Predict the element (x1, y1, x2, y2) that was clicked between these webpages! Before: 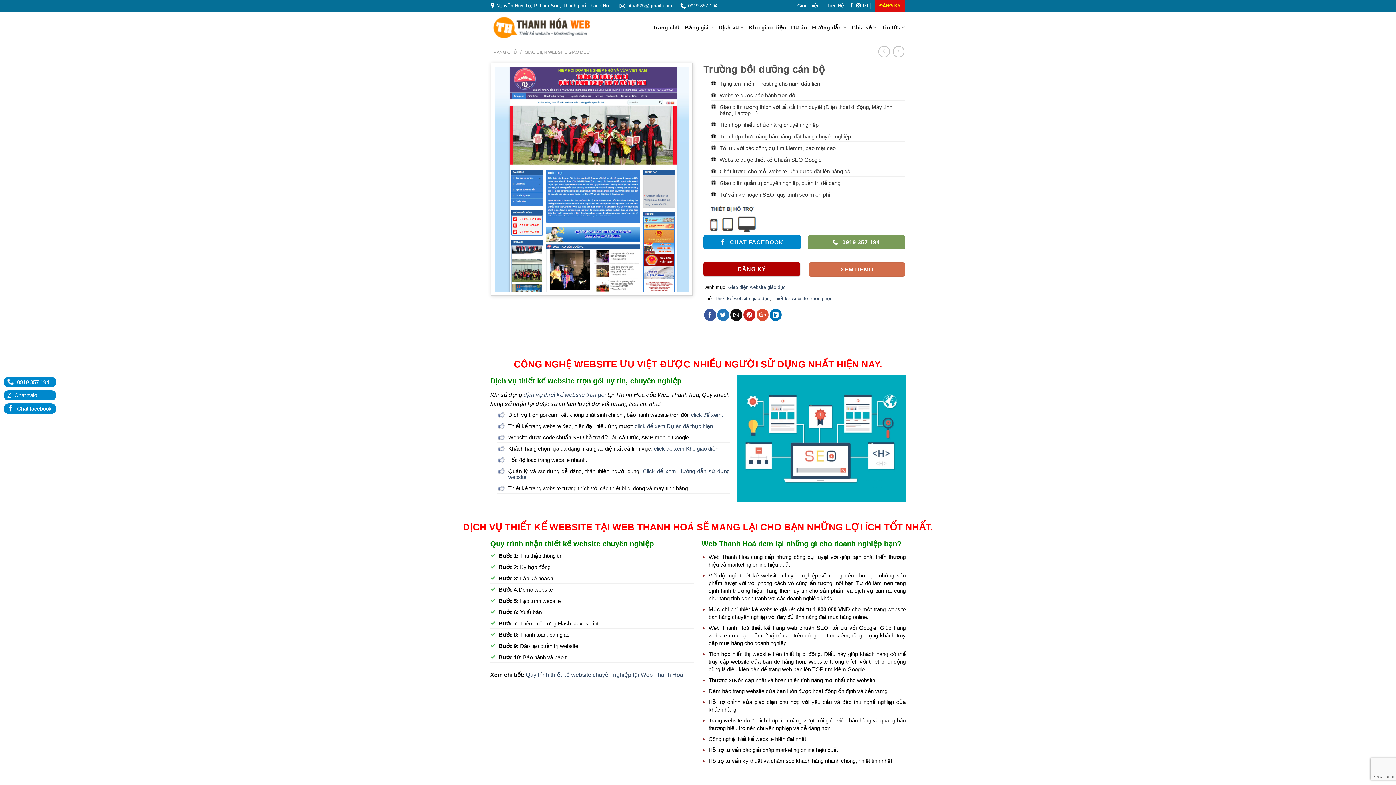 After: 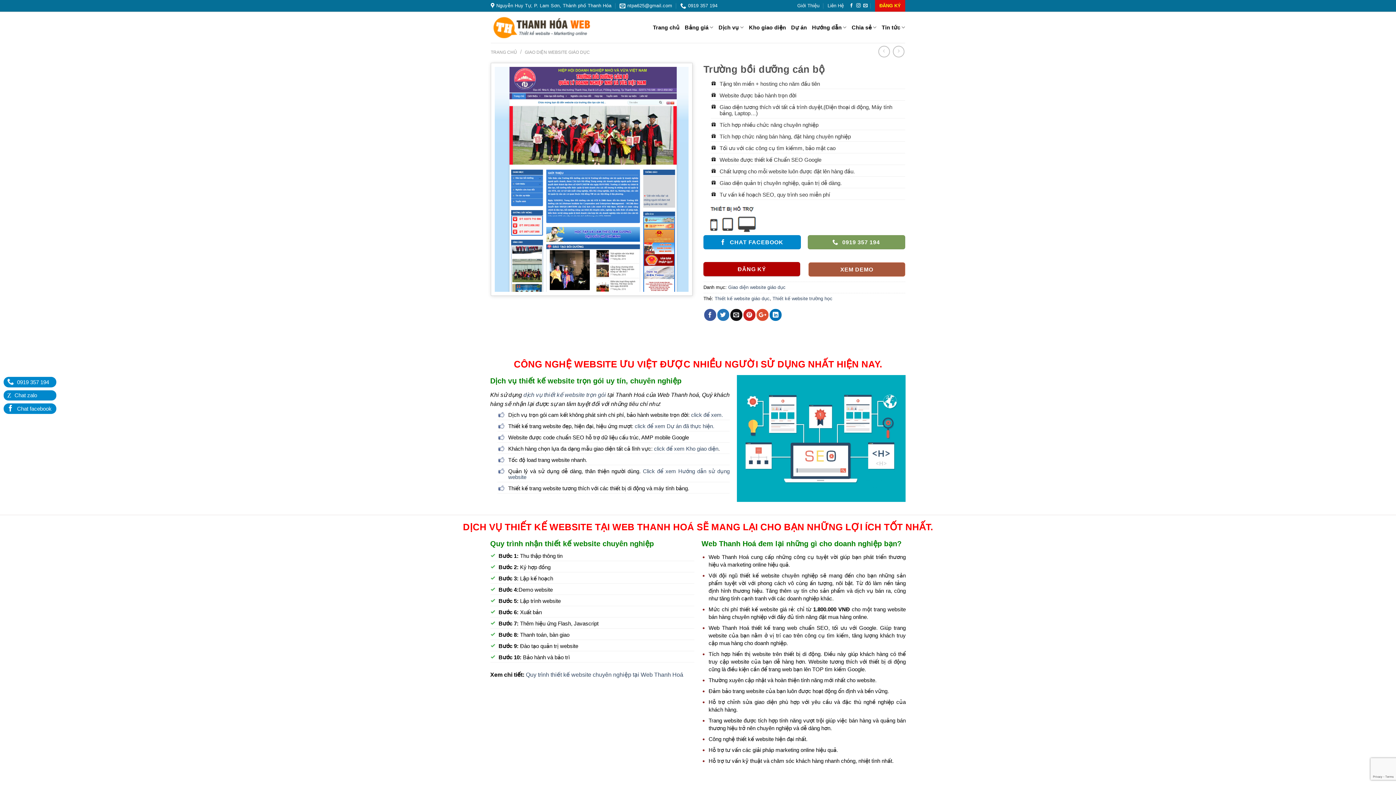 Action: label: XEM DEMO bbox: (808, 262, 905, 276)